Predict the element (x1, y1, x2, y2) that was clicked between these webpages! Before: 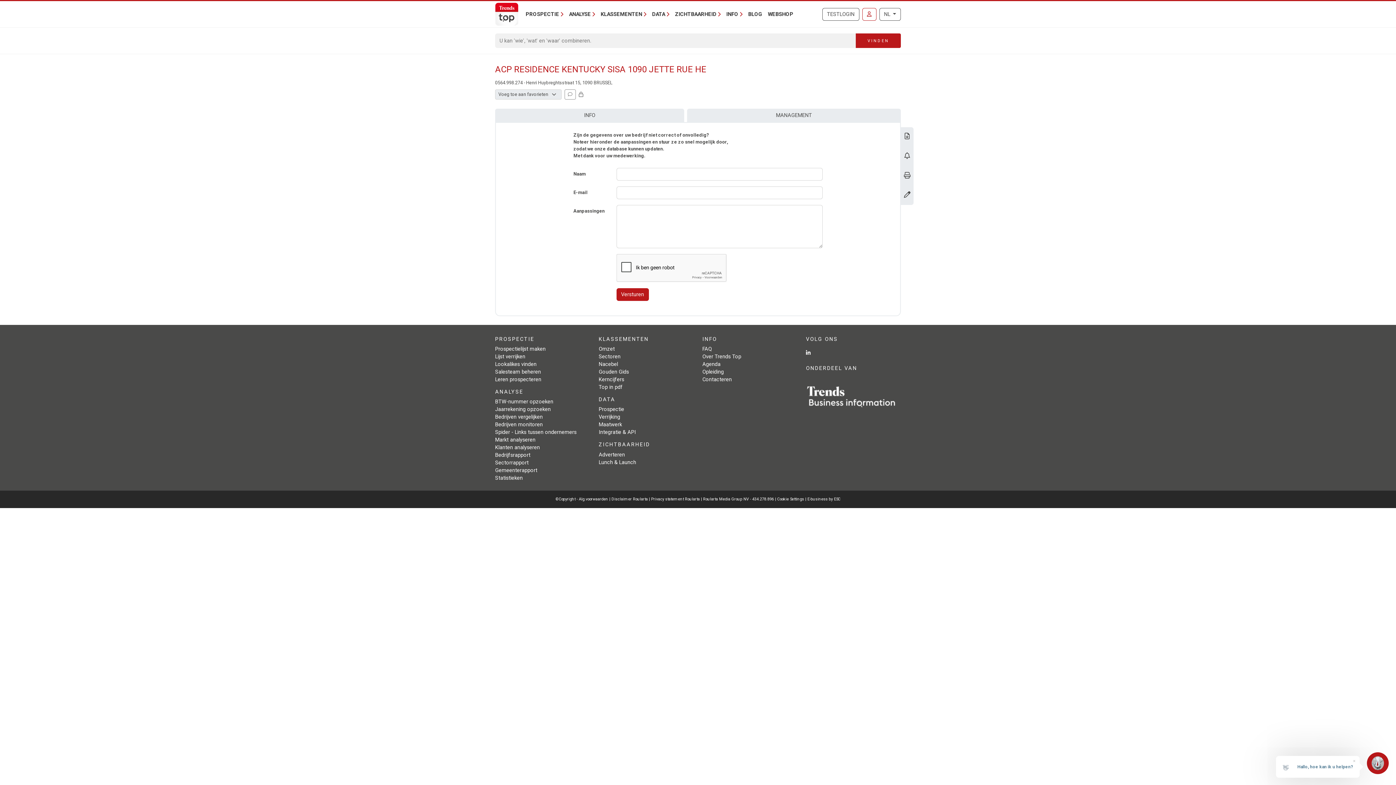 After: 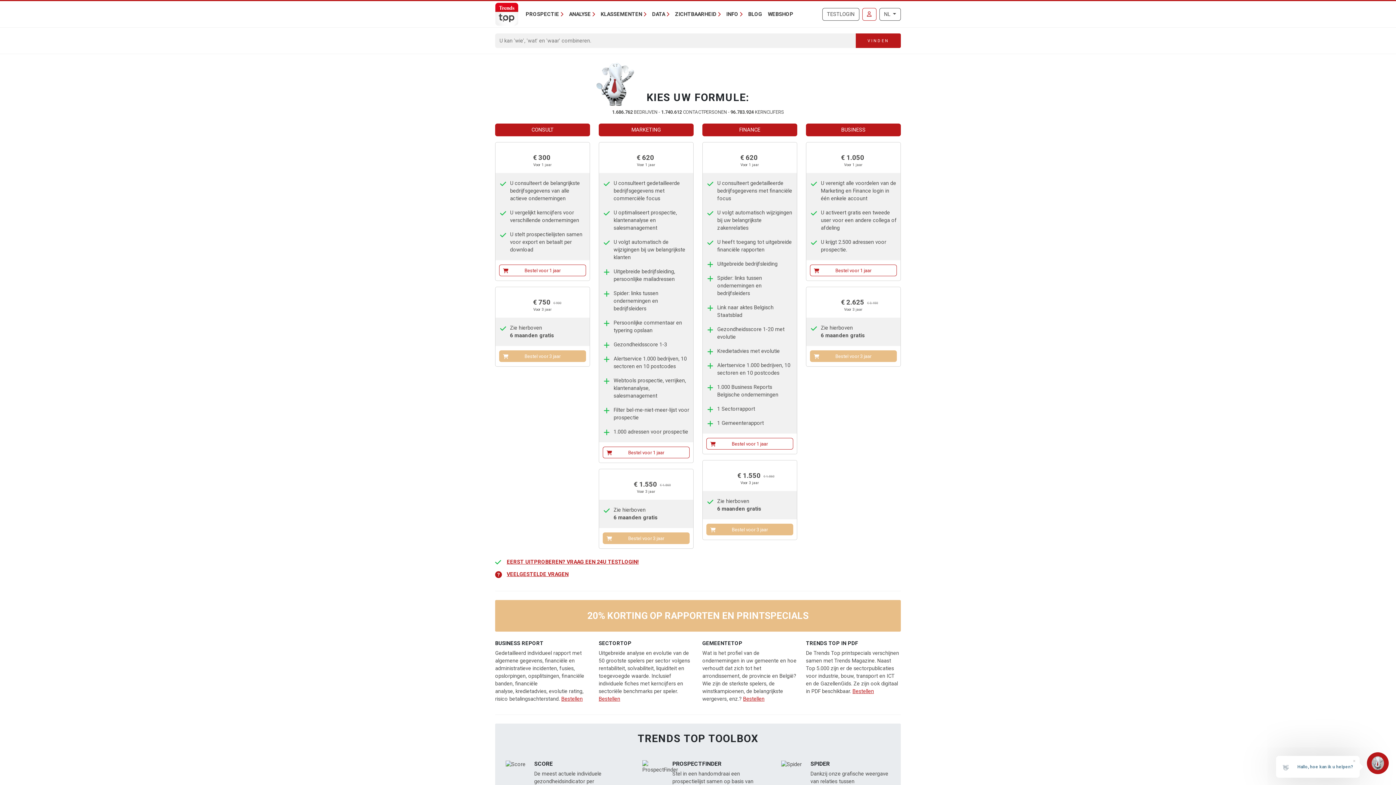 Action: label: WEBSHOP bbox: (765, 7, 796, 20)